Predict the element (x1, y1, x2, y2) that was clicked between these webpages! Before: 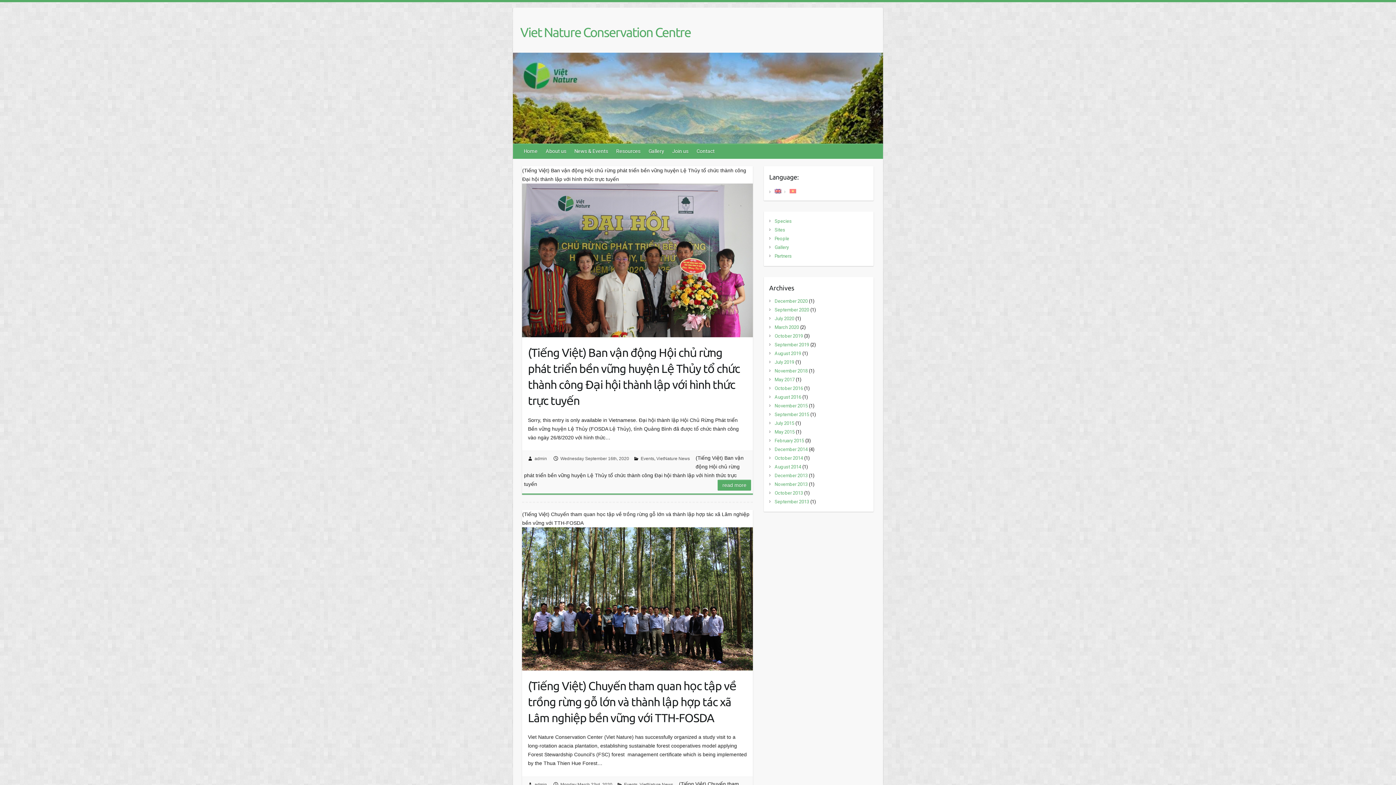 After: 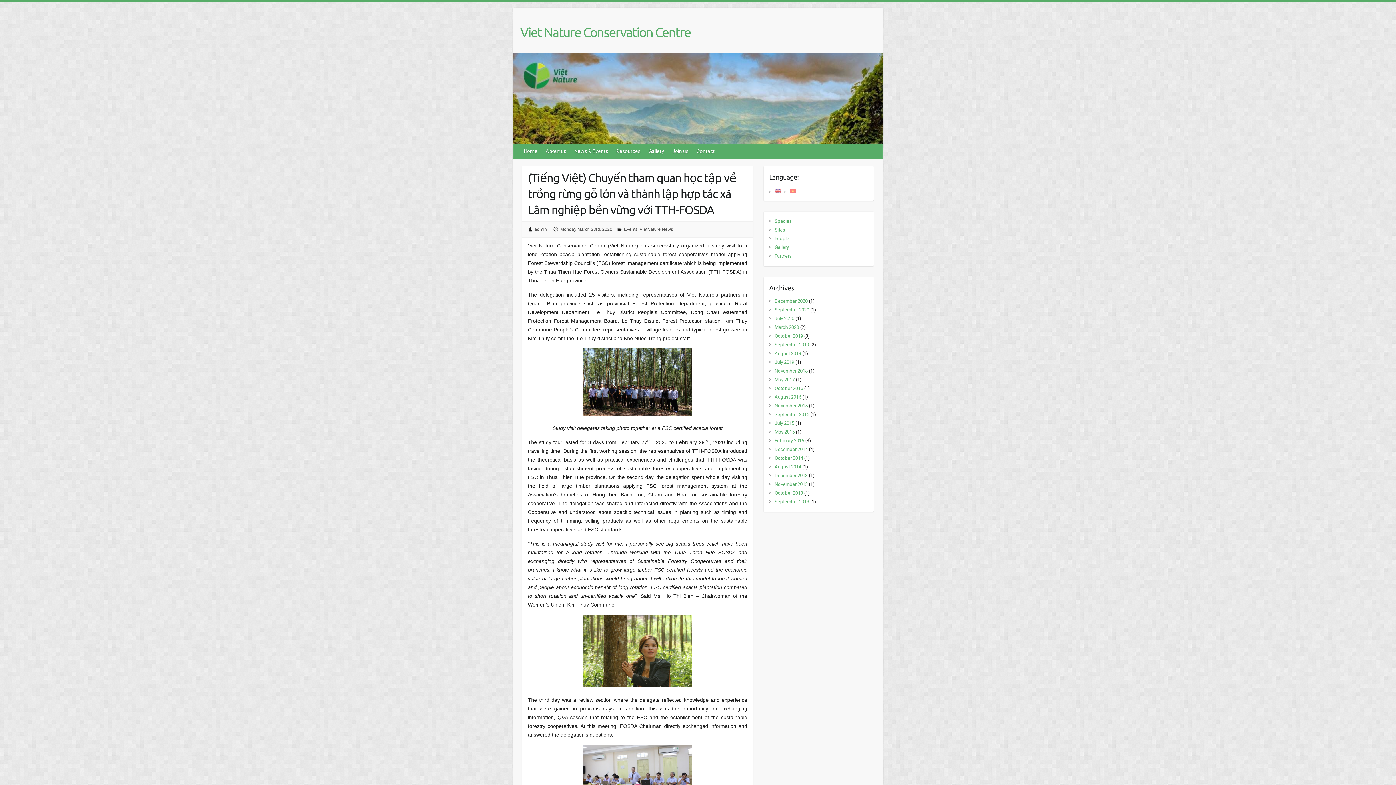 Action: label: (Tiếng Việt) Chuyến tham quan học tập về trồng rừng gỗ lớn và thành lập hợp tác xã Lâm nghiệp bền vững với TTH-FOSDA bbox: (528, 674, 747, 726)